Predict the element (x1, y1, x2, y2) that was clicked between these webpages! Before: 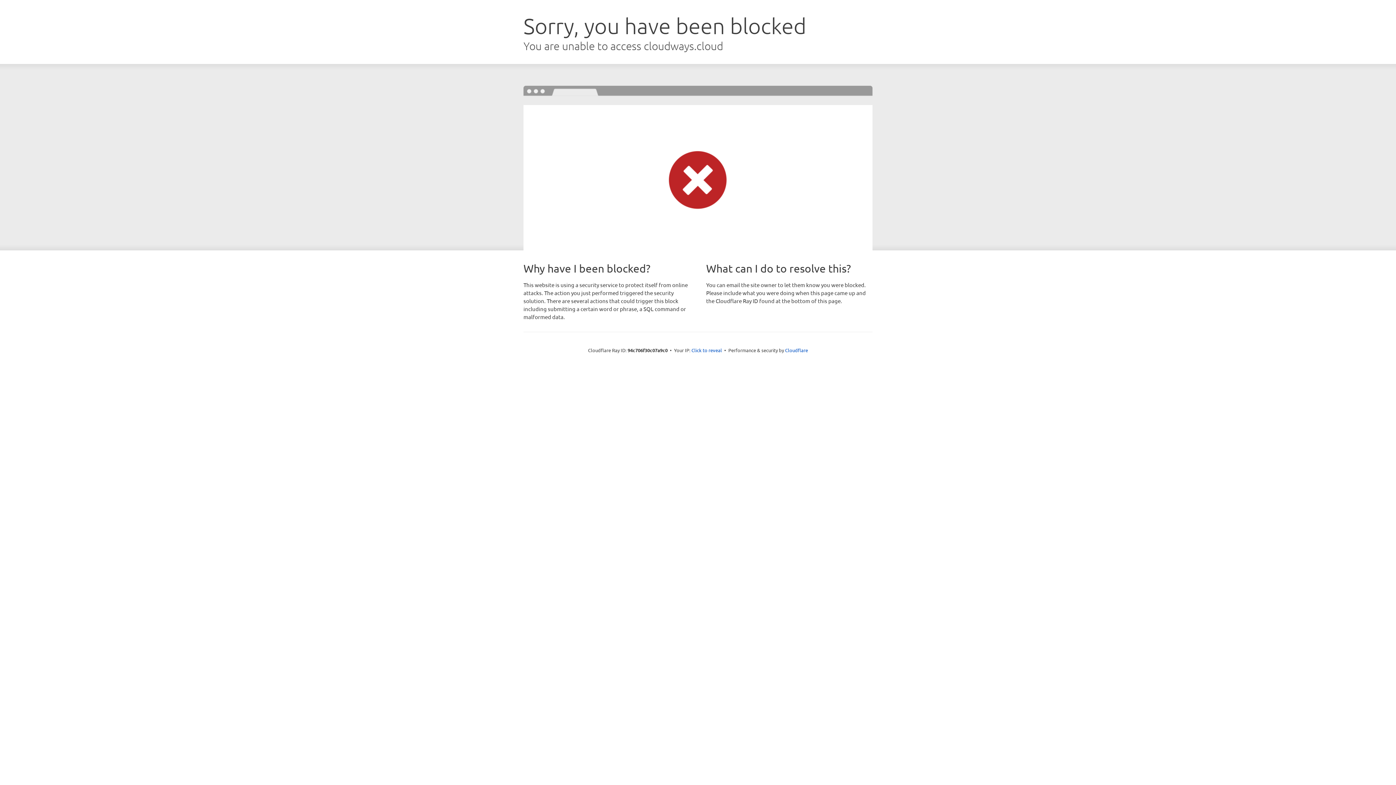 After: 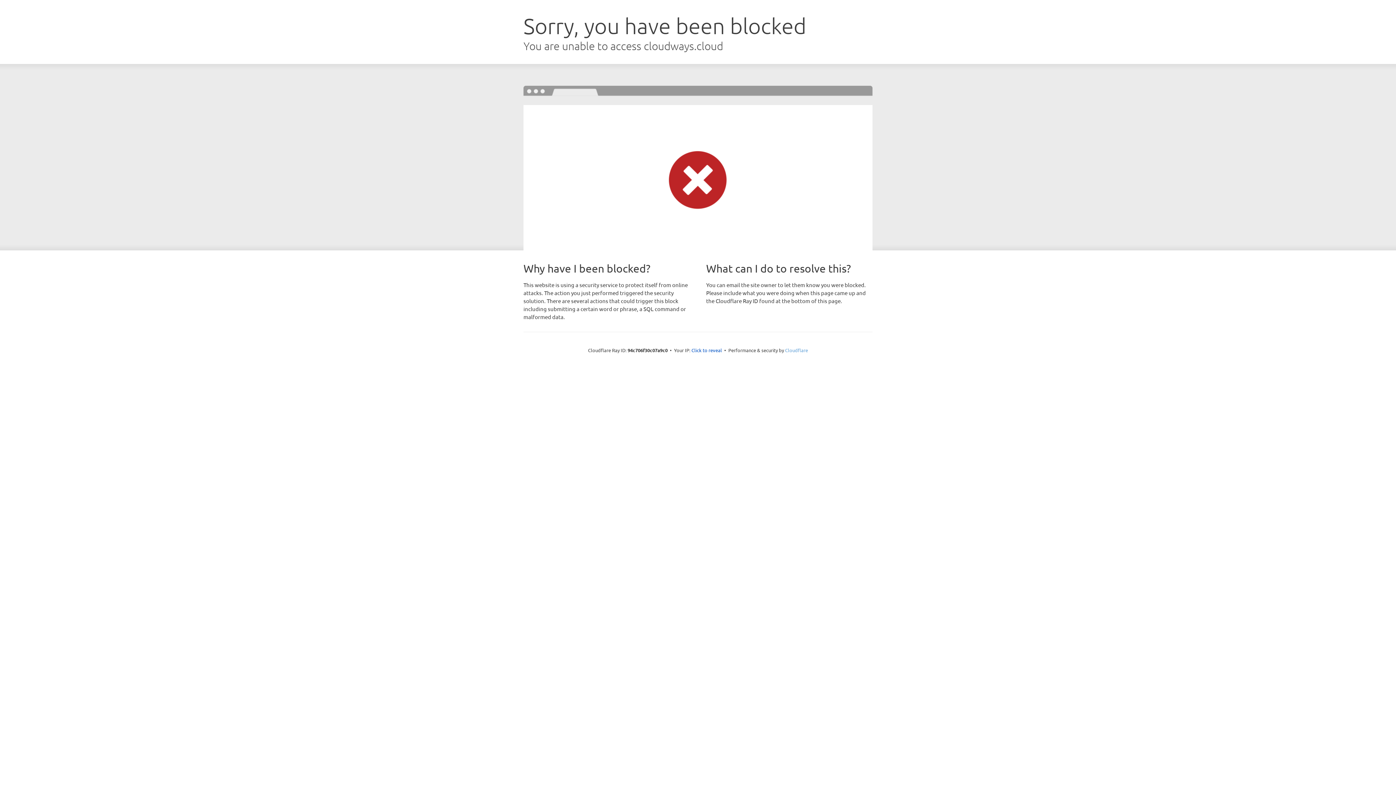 Action: bbox: (785, 347, 808, 353) label: Cloudflare